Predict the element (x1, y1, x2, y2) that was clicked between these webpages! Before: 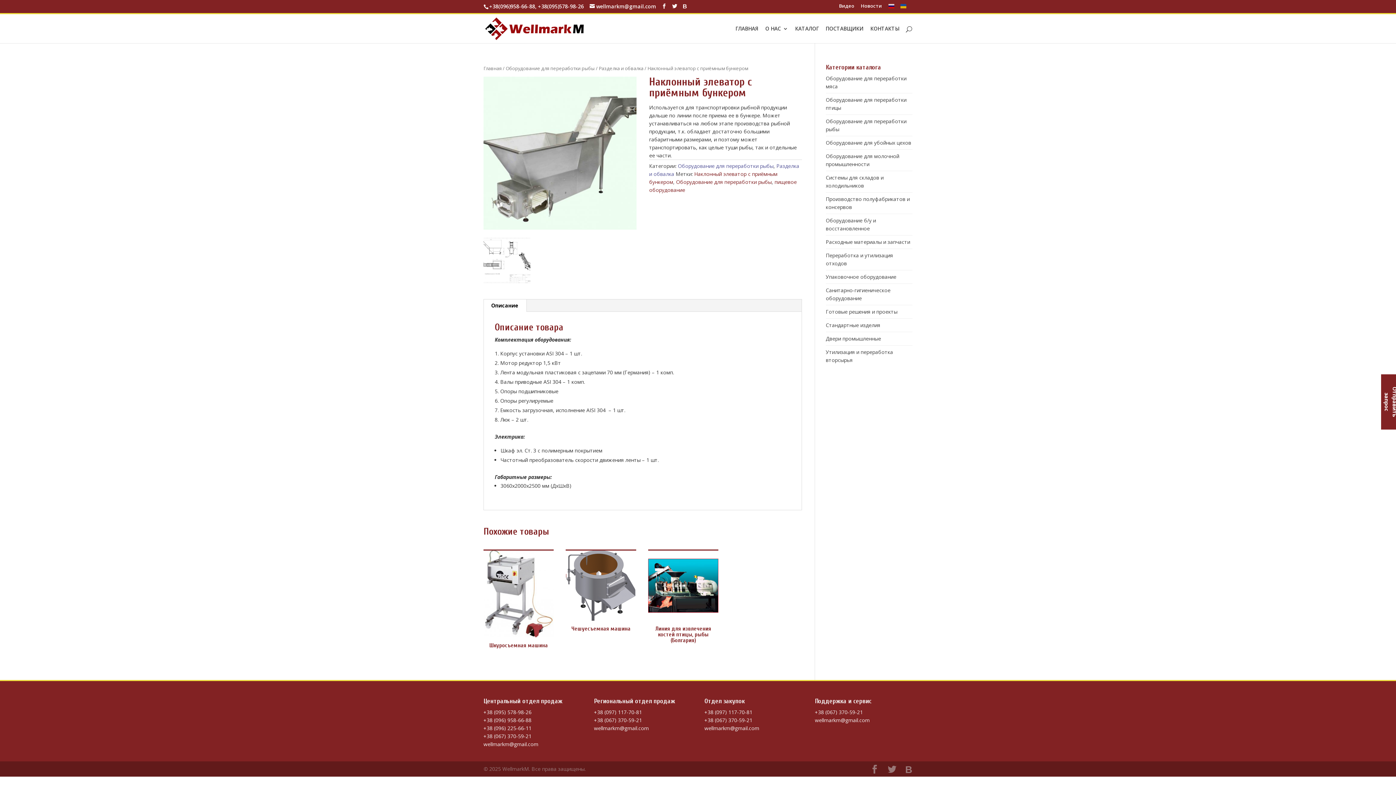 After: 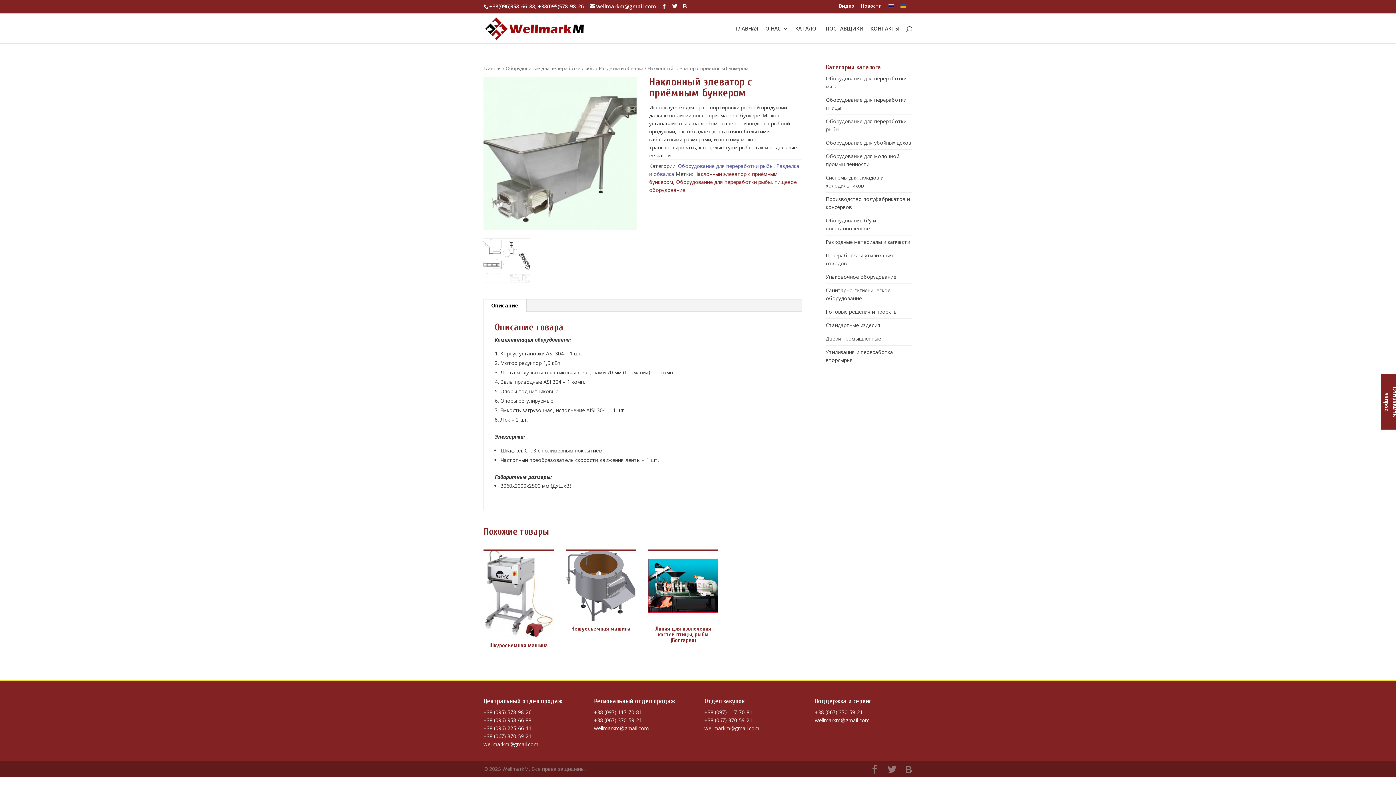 Action: bbox: (594, 709, 642, 716) label: +38 (097) 117-70-81